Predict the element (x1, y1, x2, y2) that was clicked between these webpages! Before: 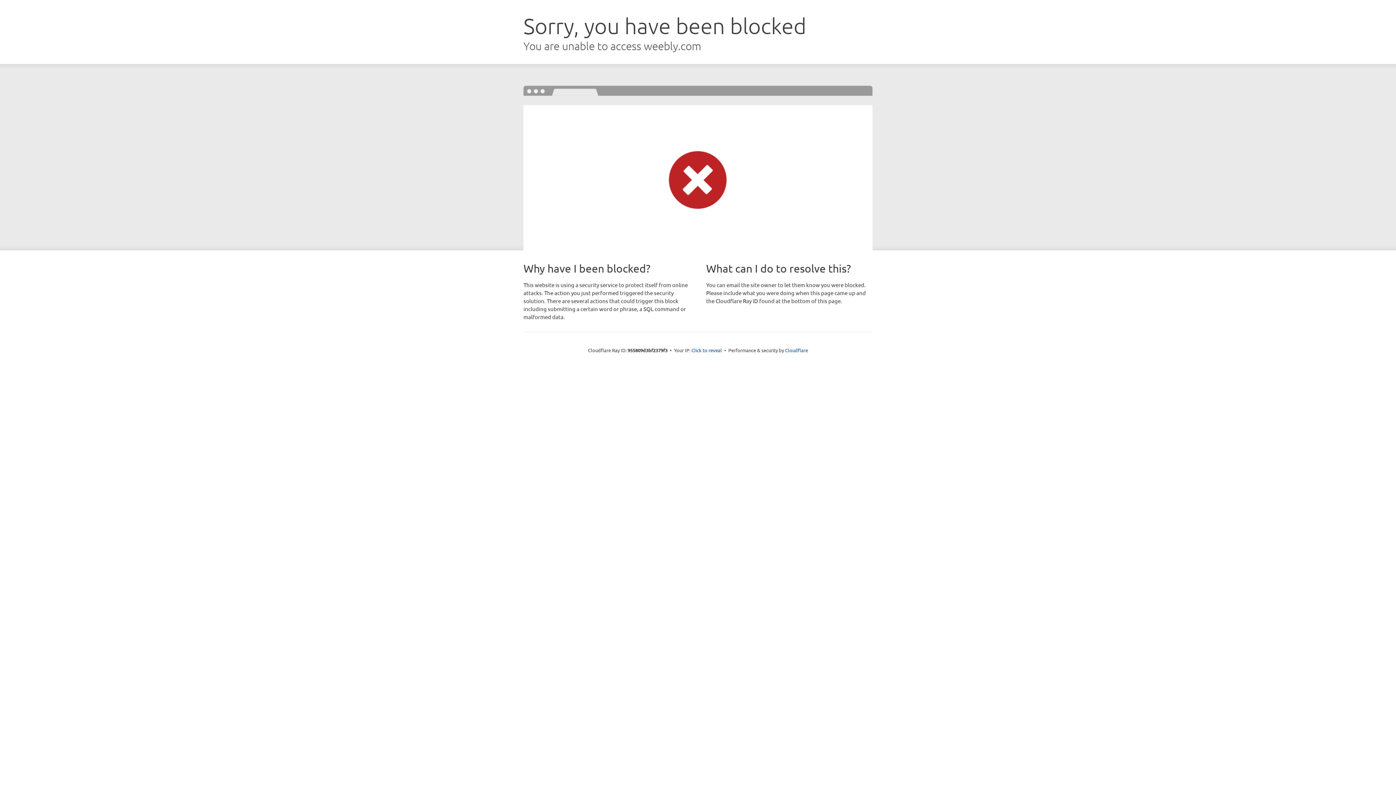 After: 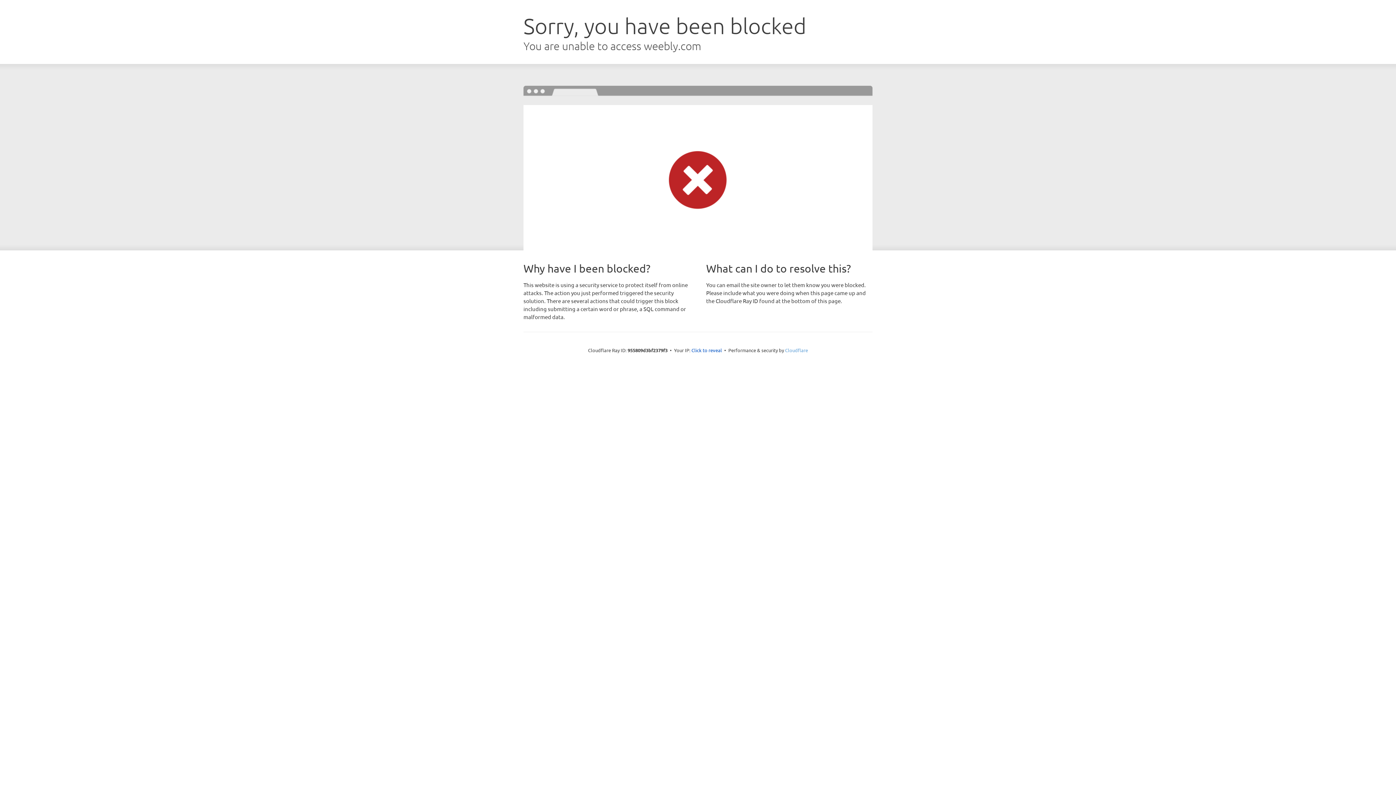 Action: bbox: (785, 347, 808, 353) label: Cloudflare